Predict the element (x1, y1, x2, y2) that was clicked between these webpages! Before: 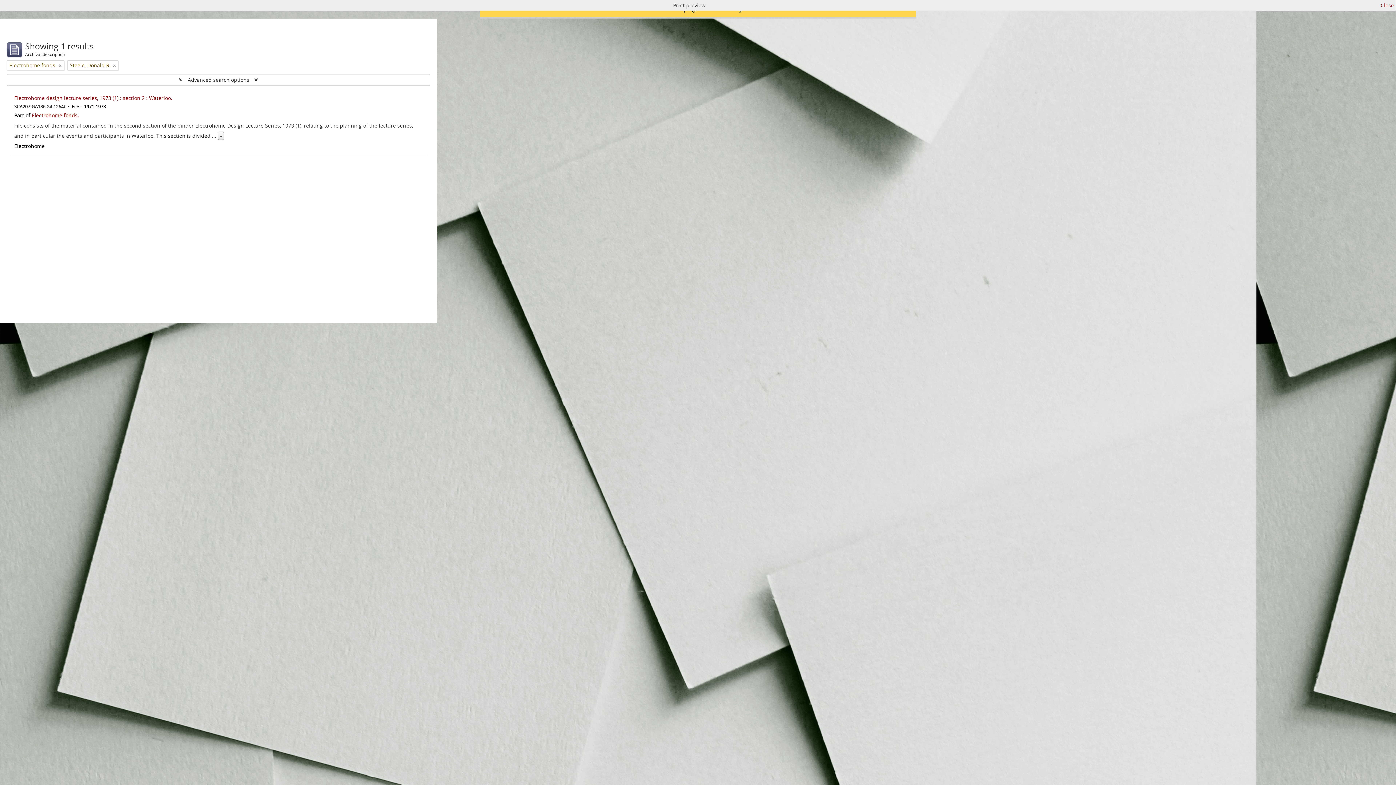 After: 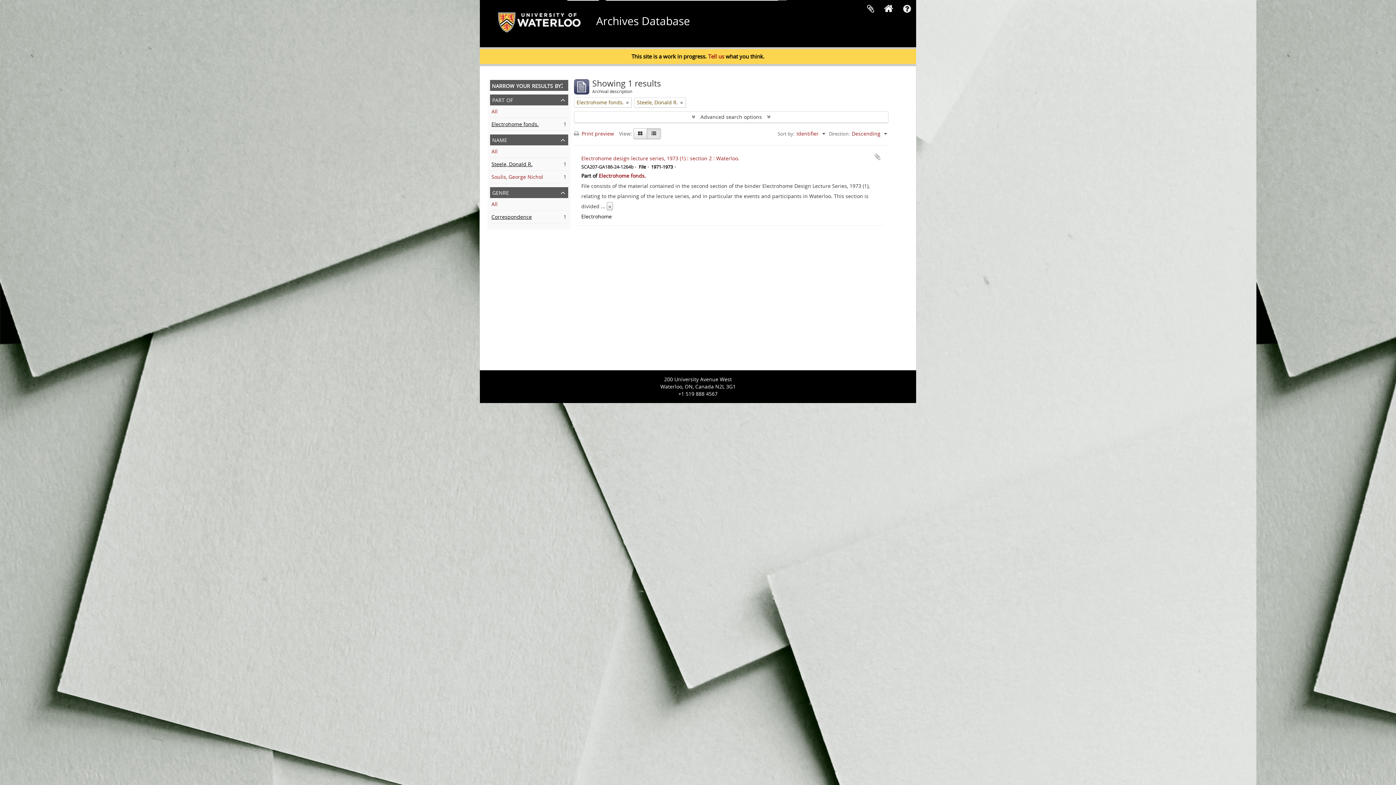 Action: label: Close bbox: (1381, 1, 1394, 9)